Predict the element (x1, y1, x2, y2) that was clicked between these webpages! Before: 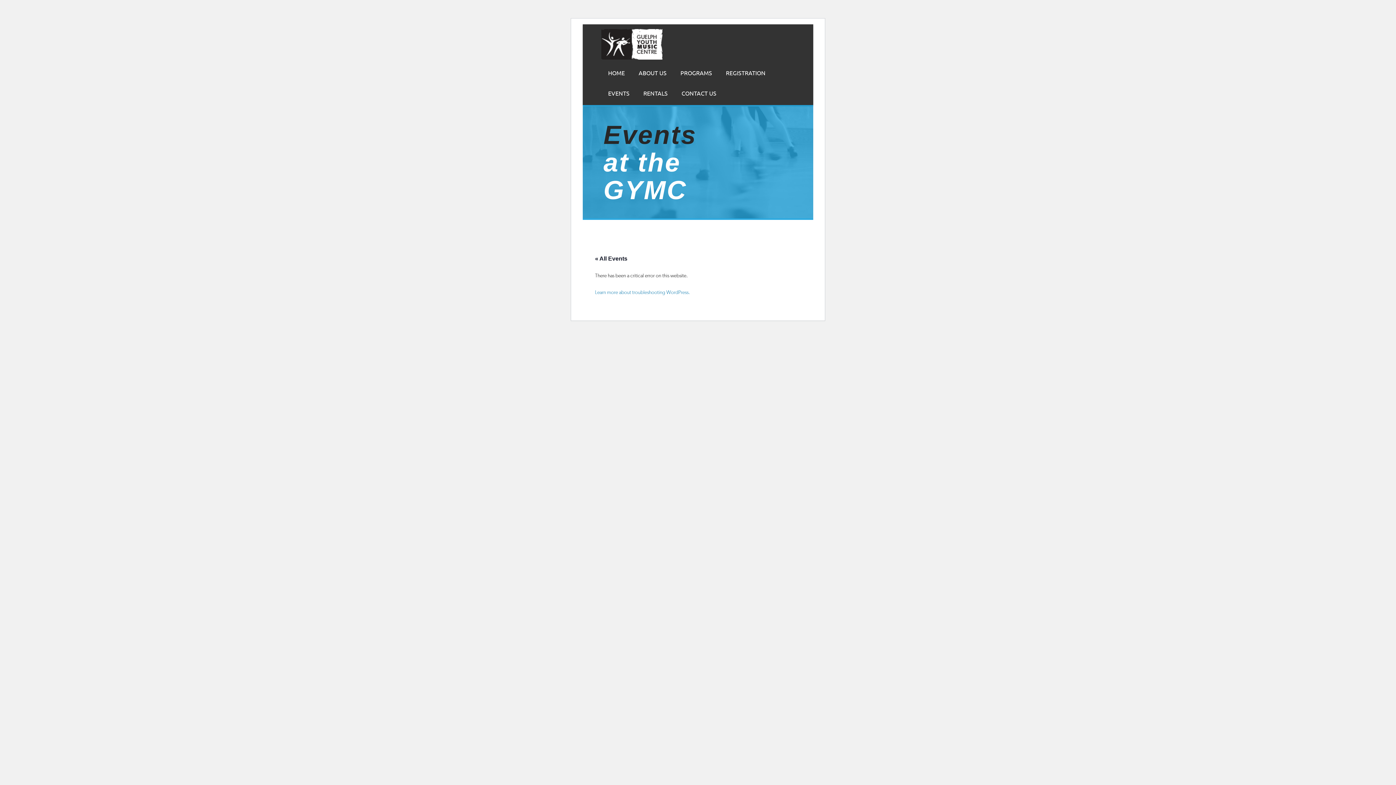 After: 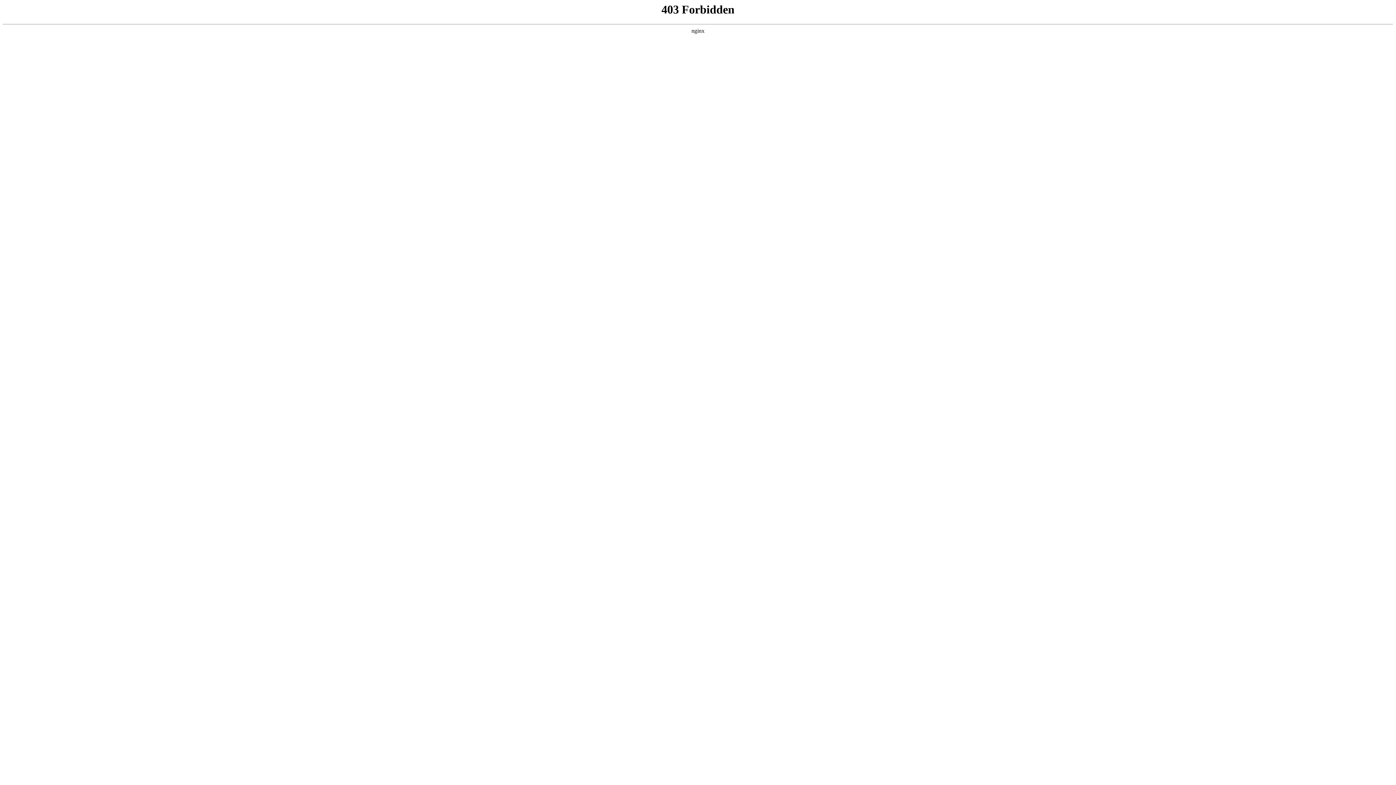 Action: label: Learn more about troubleshooting WordPress. bbox: (595, 290, 690, 295)